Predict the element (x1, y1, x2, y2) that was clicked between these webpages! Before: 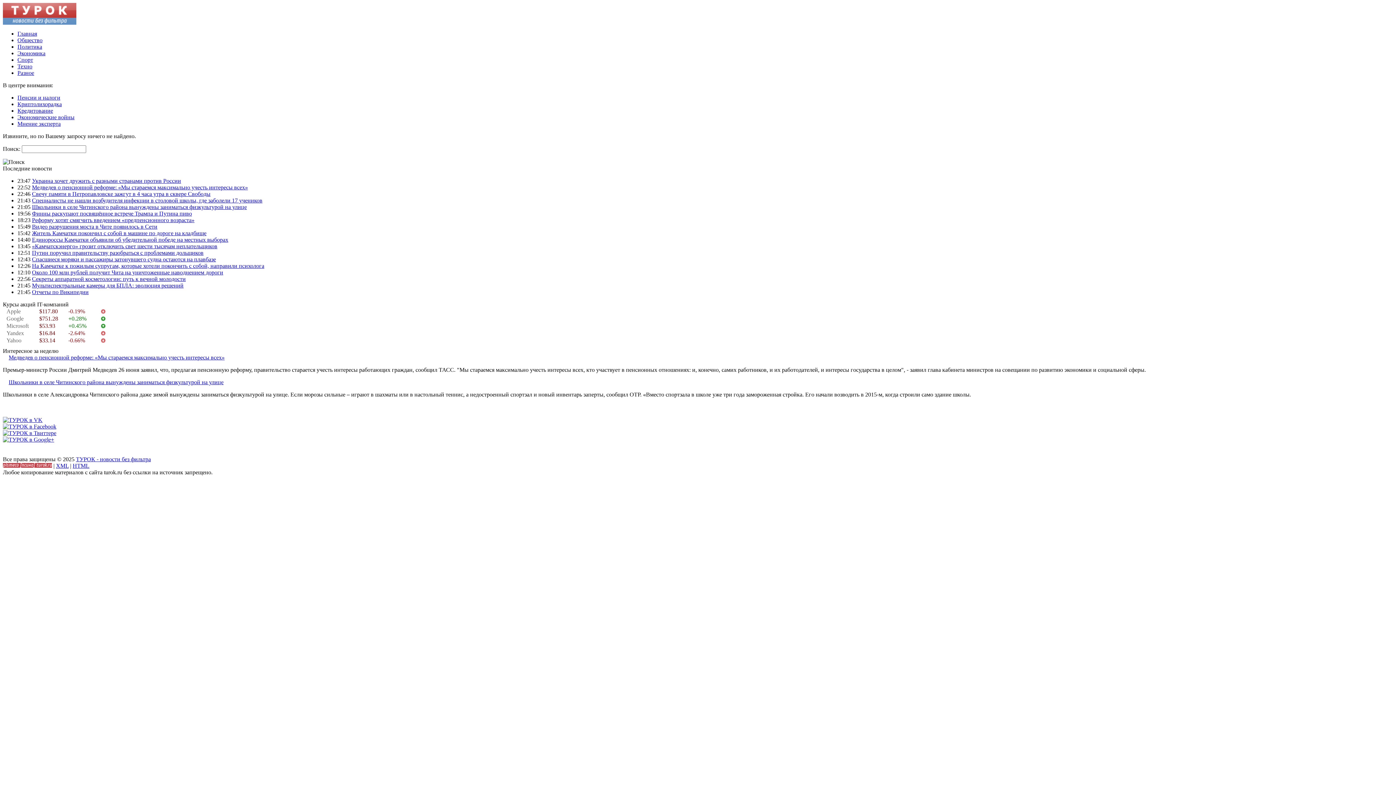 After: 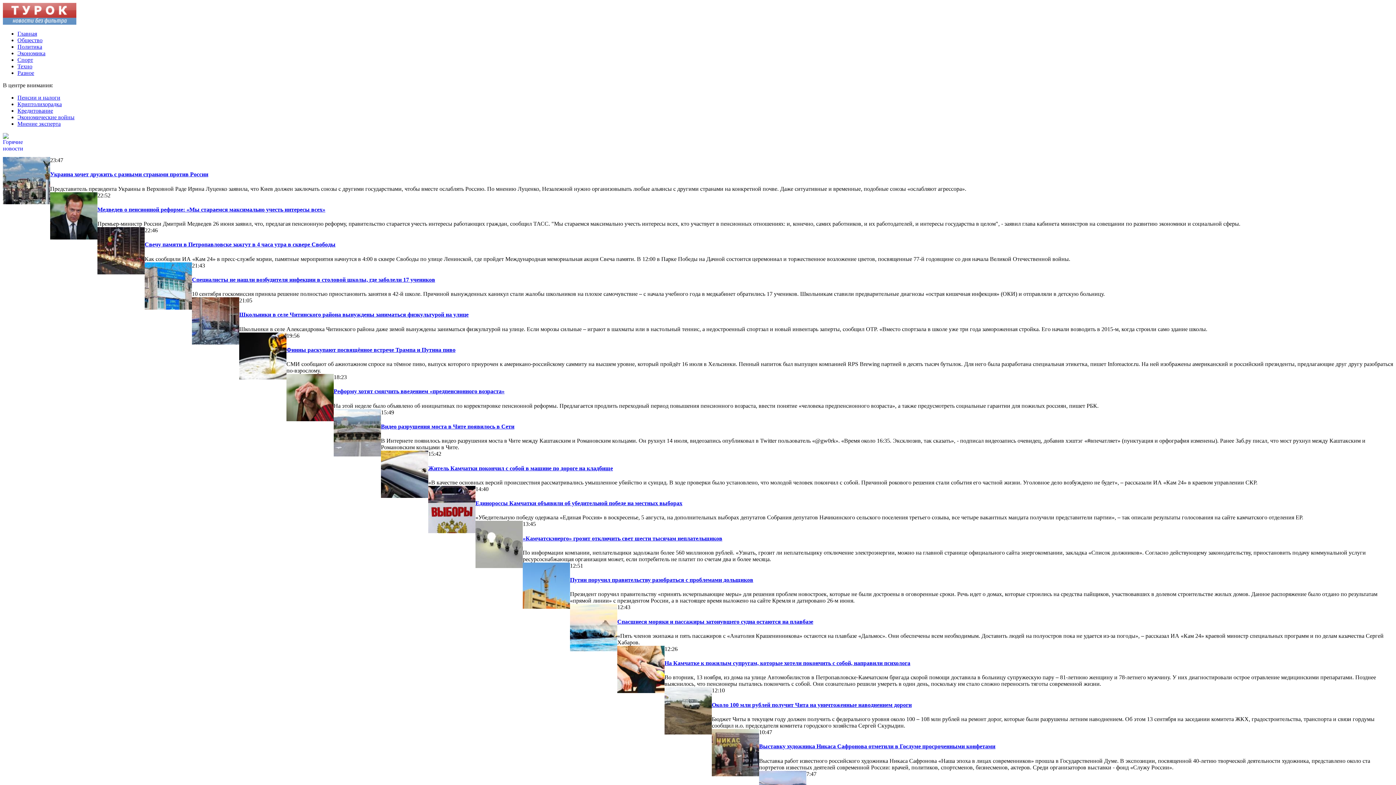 Action: label: ТУРОК - новости без фильтра bbox: (76, 456, 150, 462)